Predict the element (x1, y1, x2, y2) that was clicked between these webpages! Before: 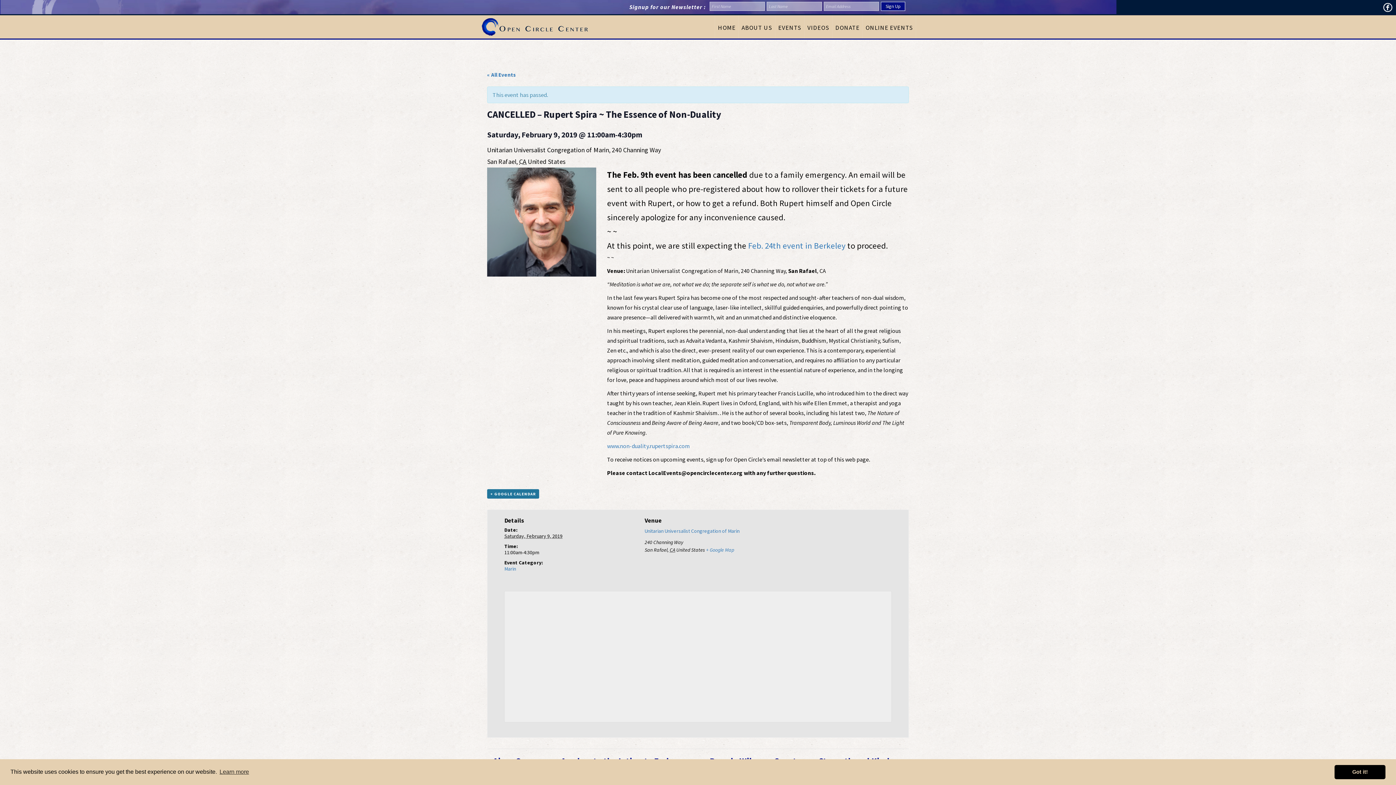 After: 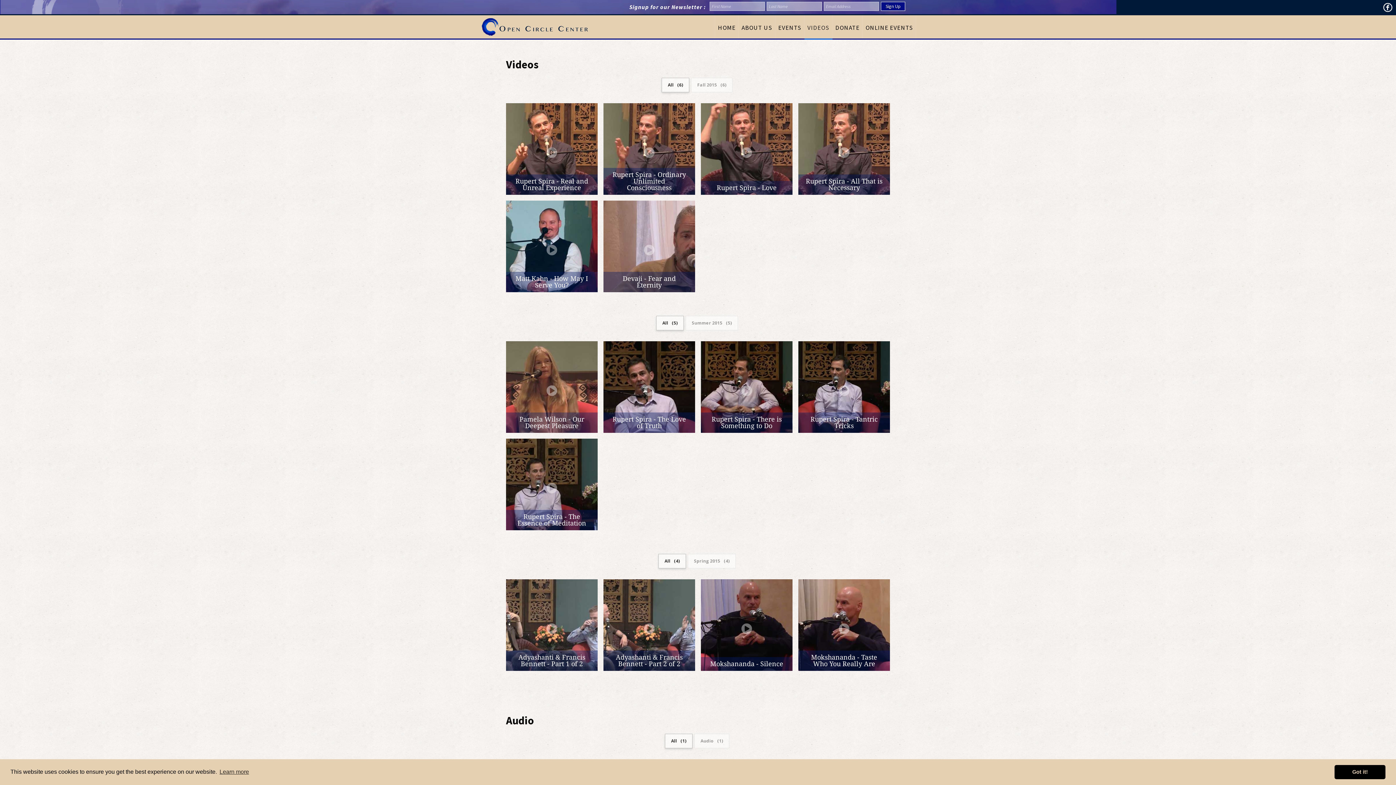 Action: label: VIDEOS bbox: (804, 15, 832, 38)